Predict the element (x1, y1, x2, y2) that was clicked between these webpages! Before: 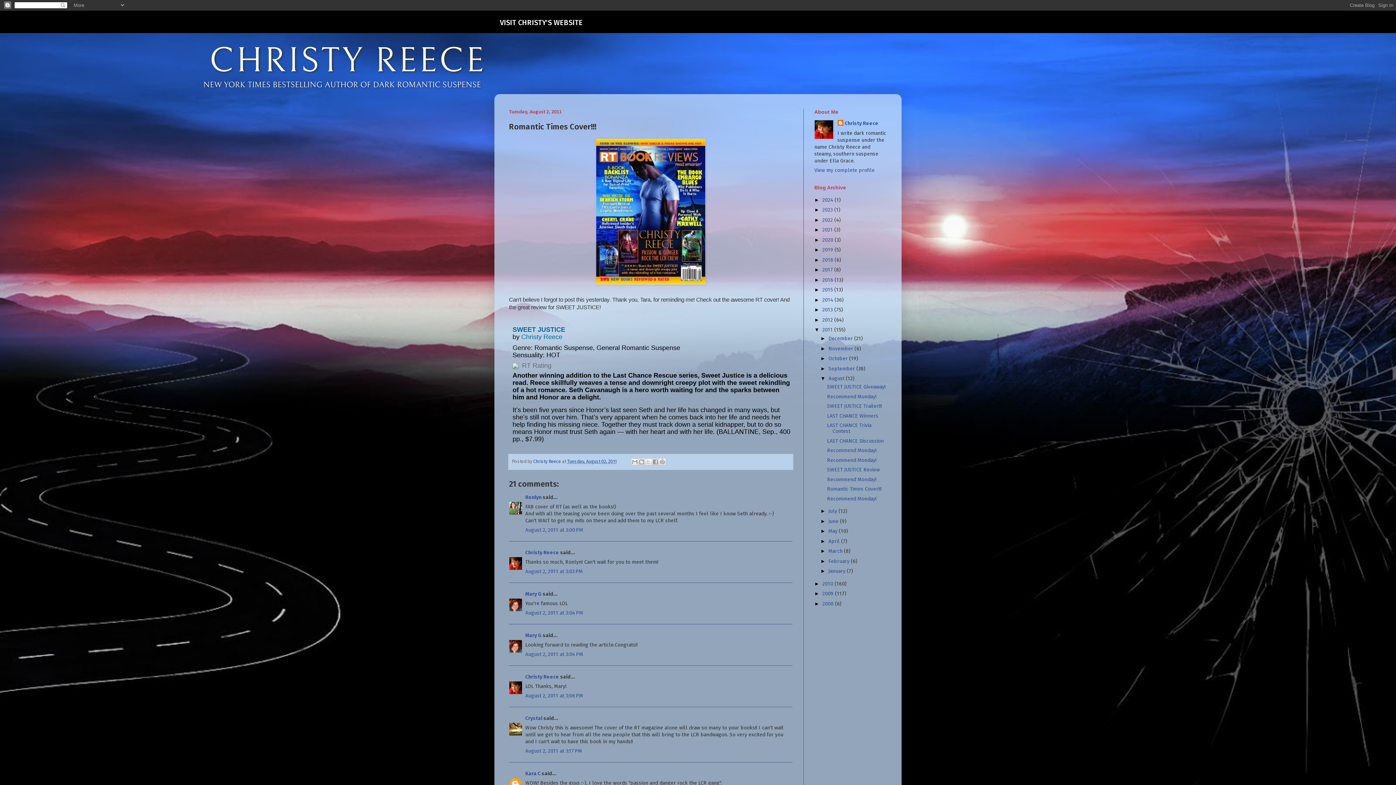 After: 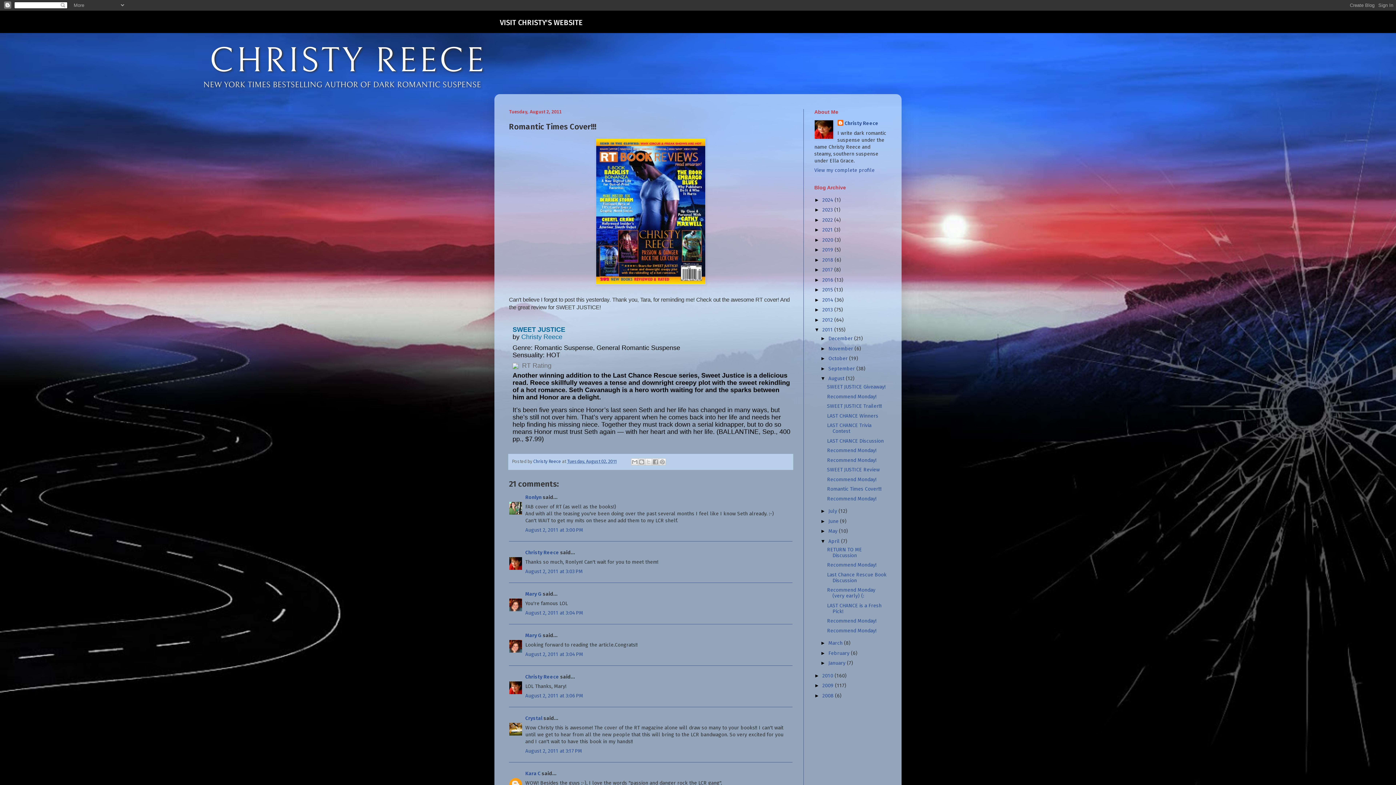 Action: label: ►   bbox: (820, 538, 828, 544)